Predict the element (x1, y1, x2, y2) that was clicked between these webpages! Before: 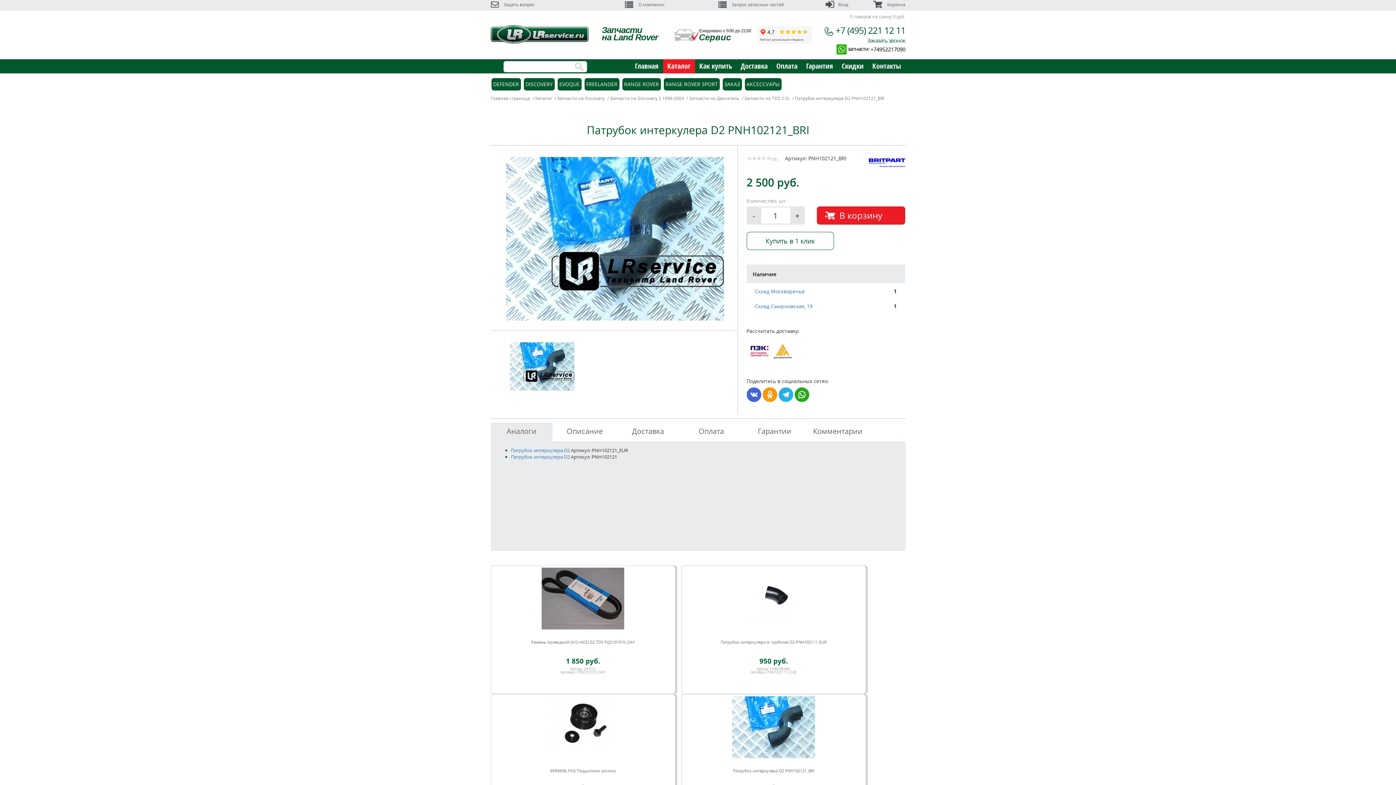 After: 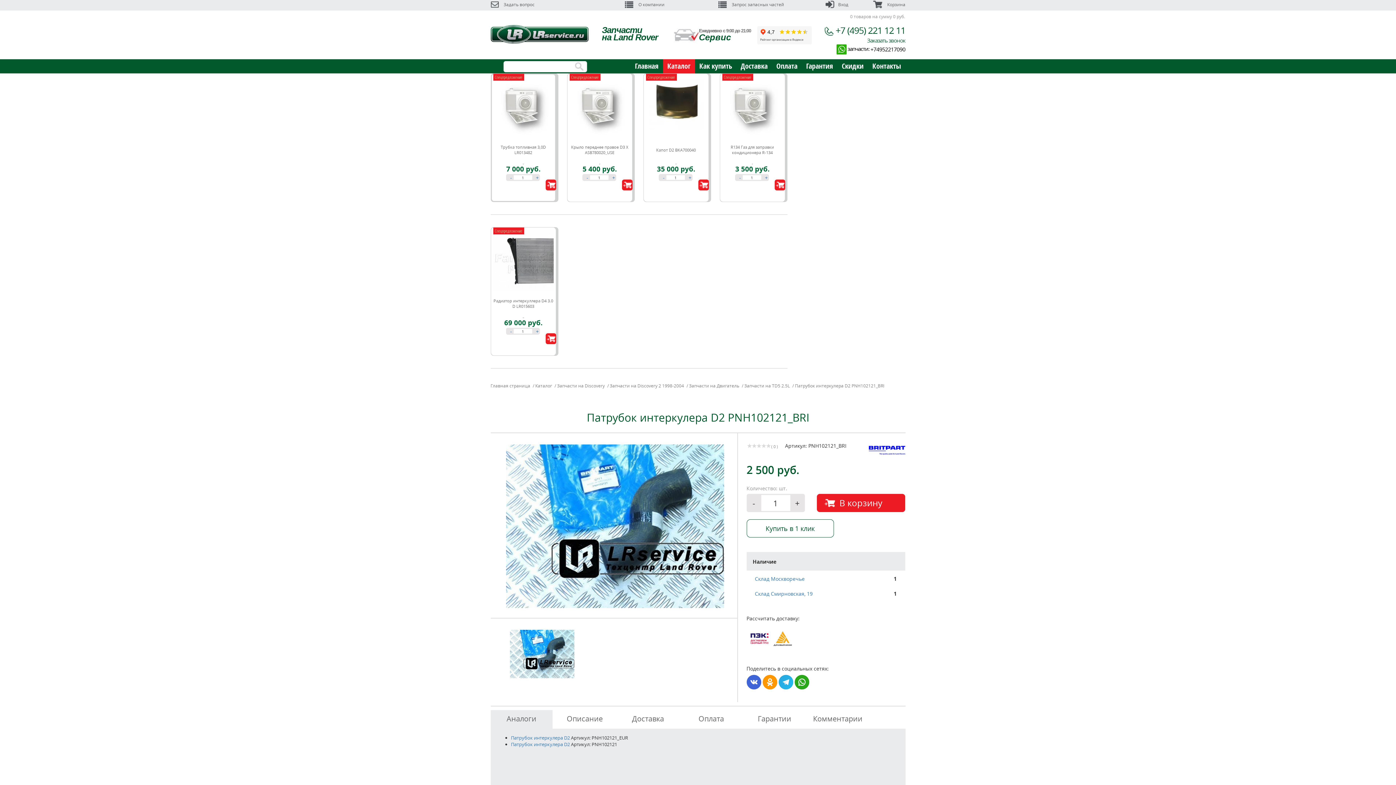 Action: label: DISCOVERY bbox: (525, 80, 552, 87)